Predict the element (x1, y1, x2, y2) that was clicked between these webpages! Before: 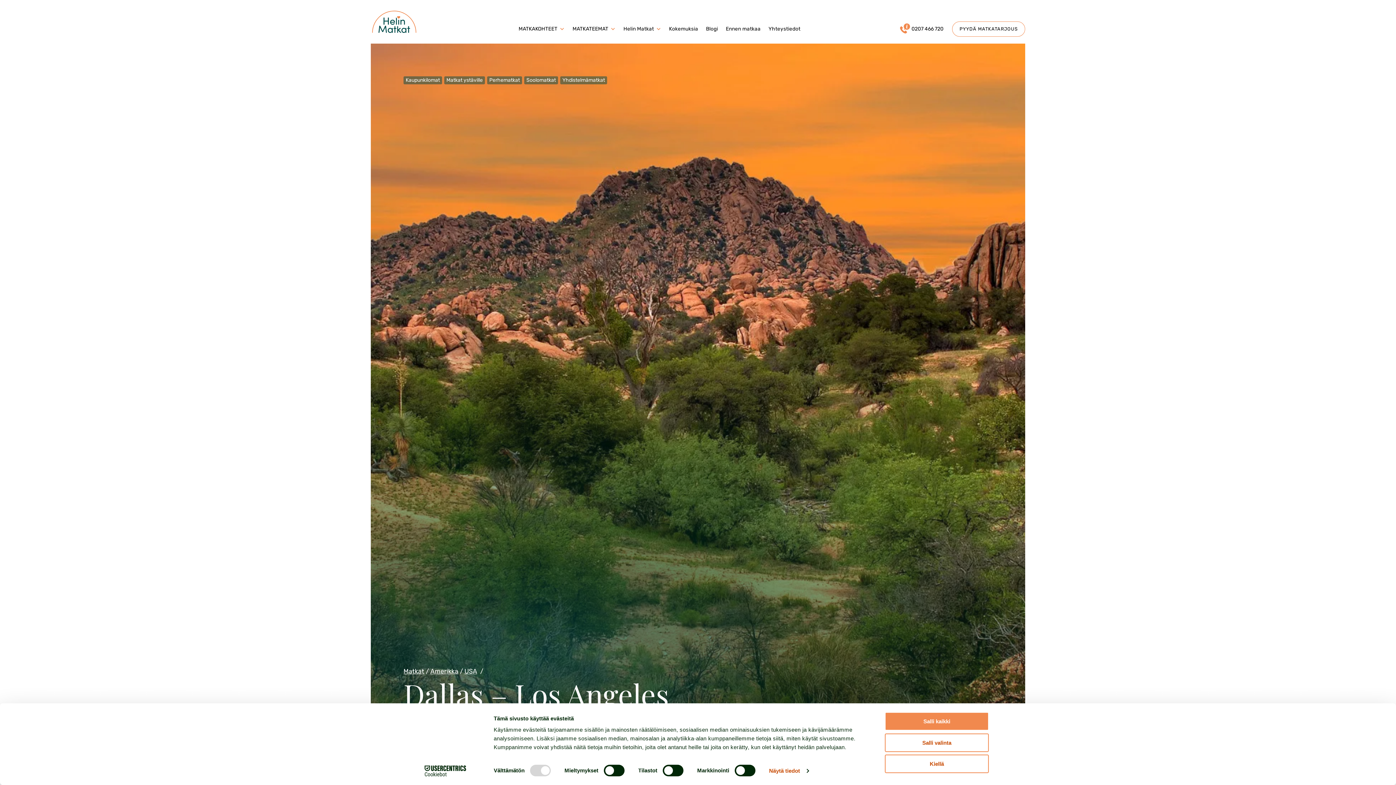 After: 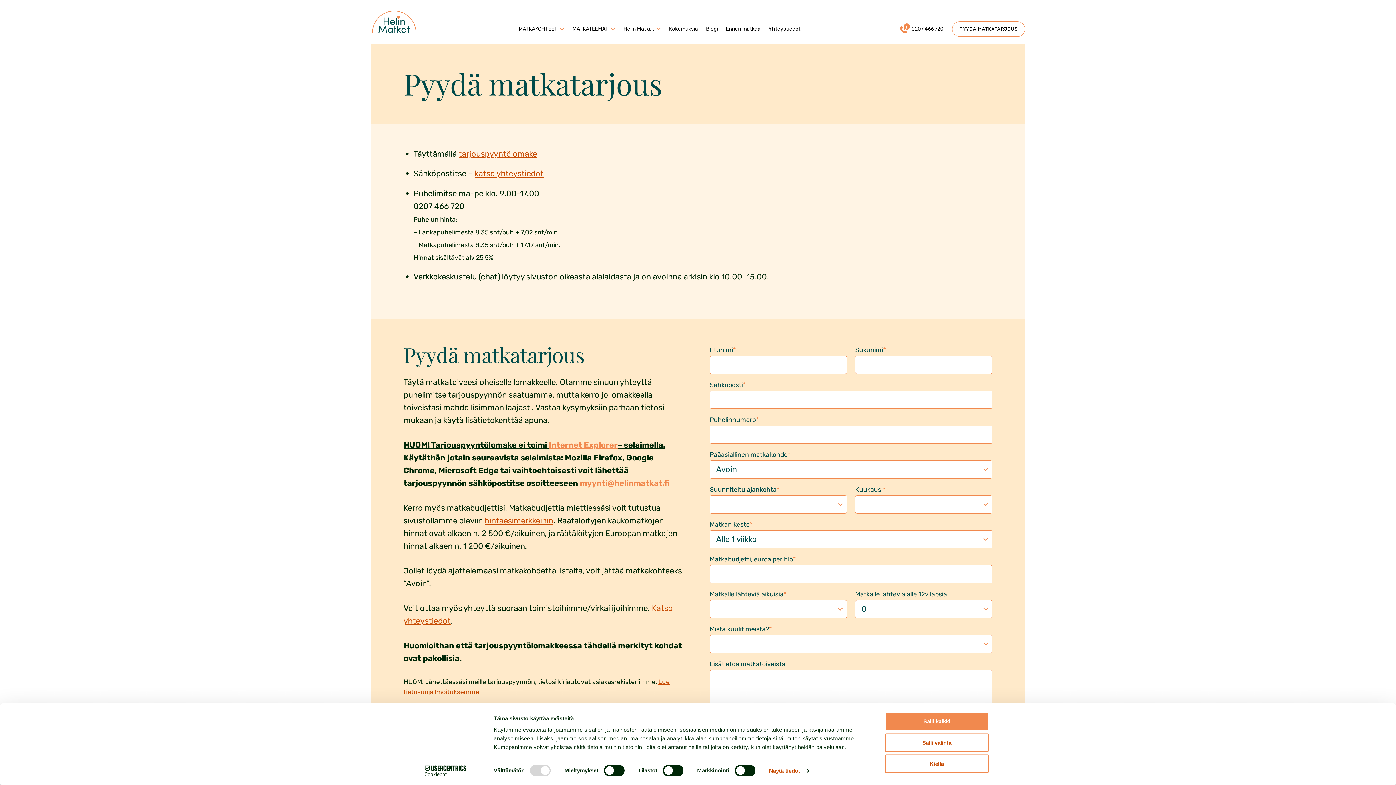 Action: bbox: (952, 21, 1025, 36) label: PYYDÄ MATKATARJOUS